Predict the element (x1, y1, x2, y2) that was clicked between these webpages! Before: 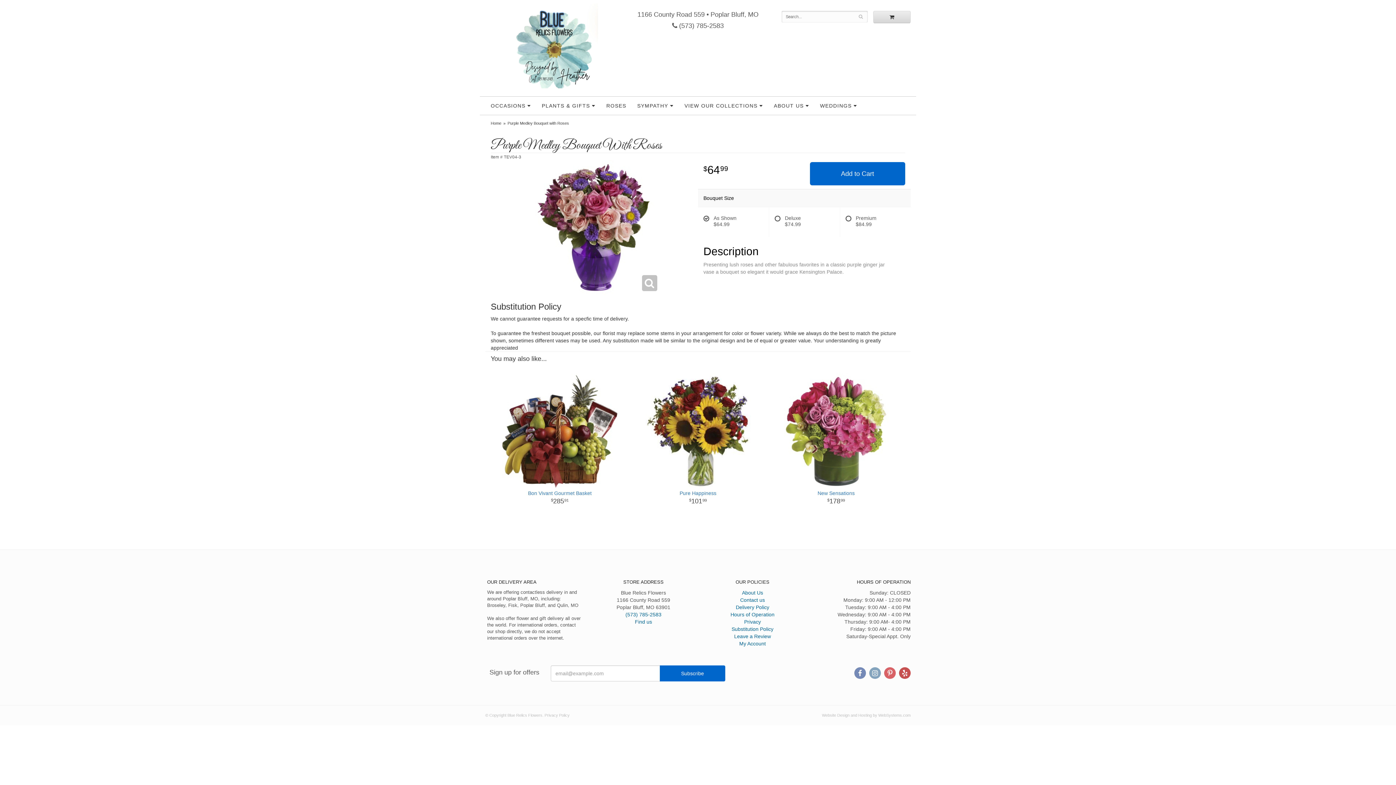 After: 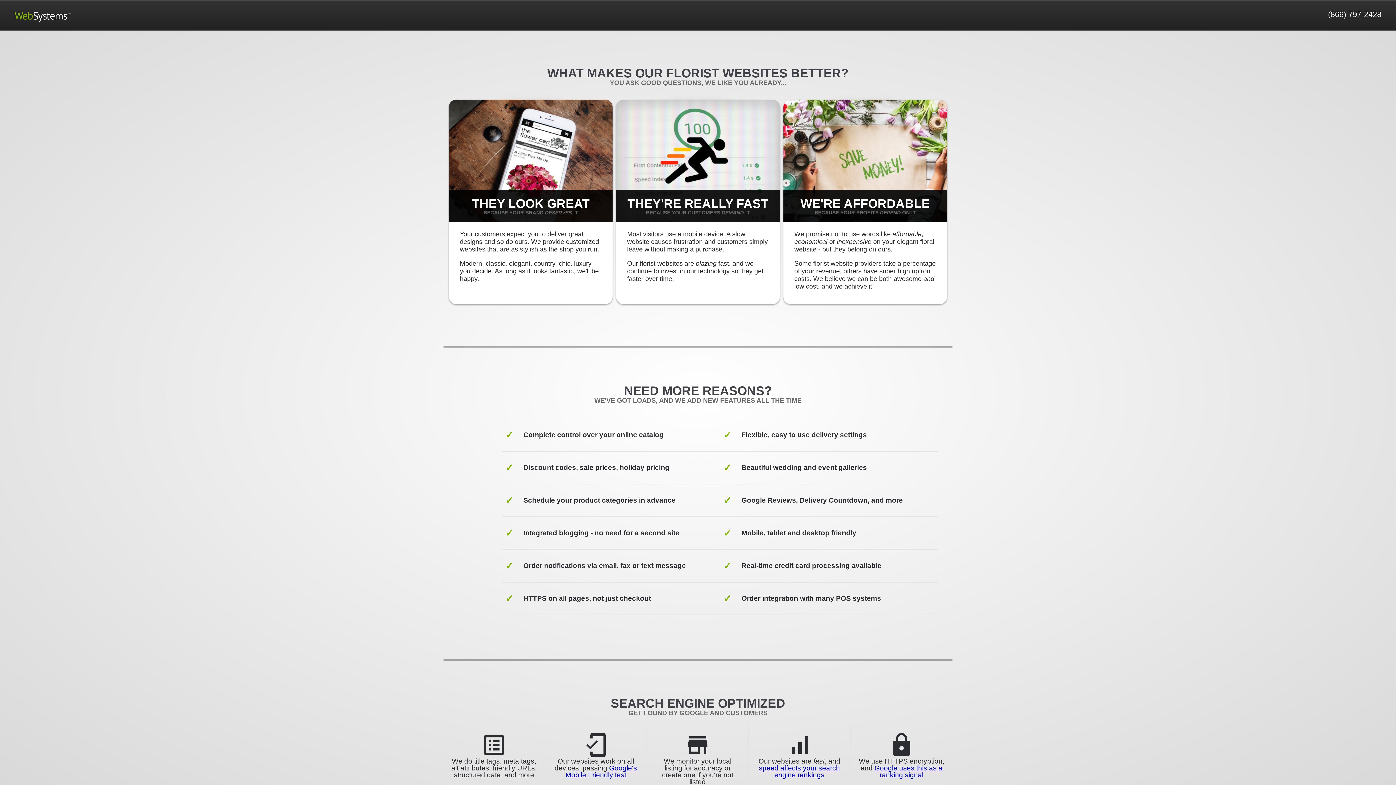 Action: bbox: (822, 713, 910, 717) label: Website Design and Hosting by WebSystems.com